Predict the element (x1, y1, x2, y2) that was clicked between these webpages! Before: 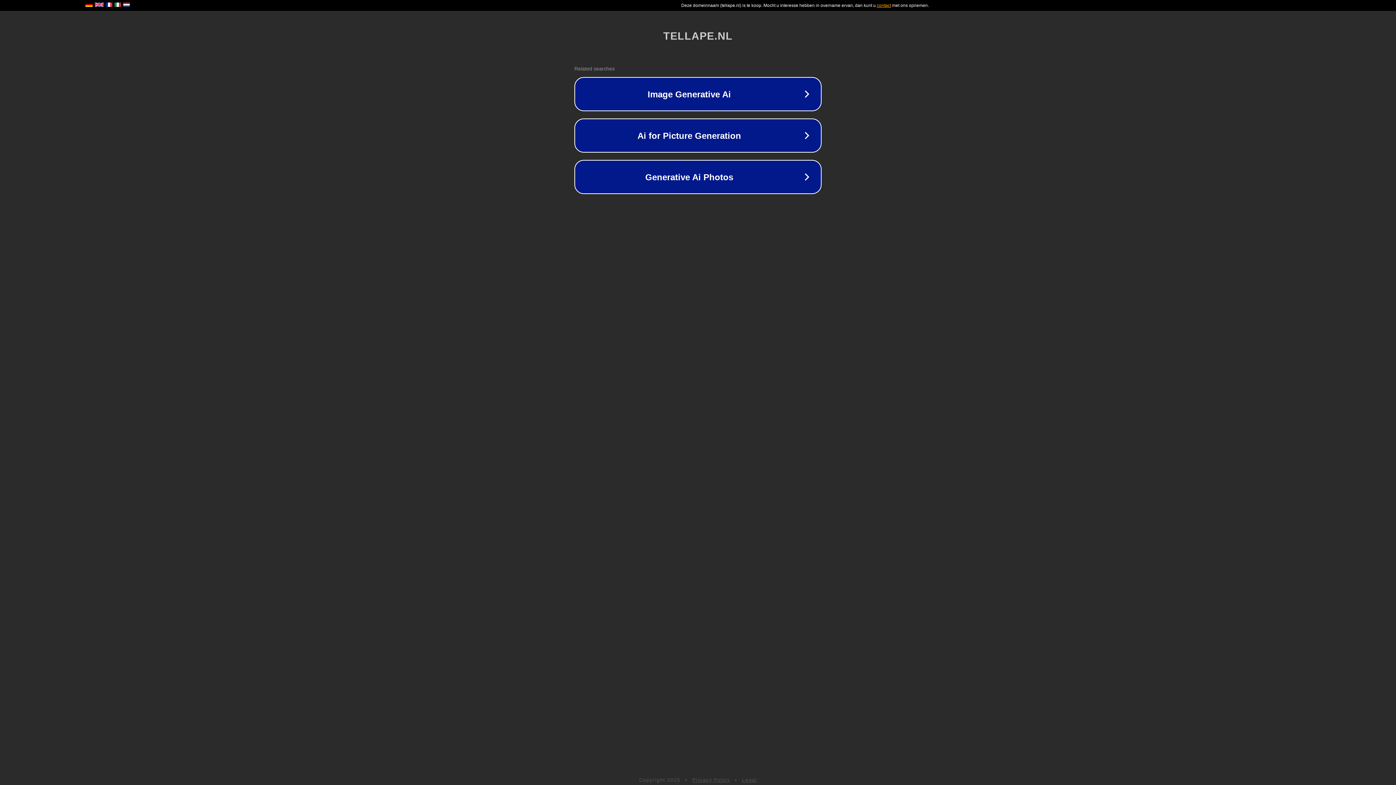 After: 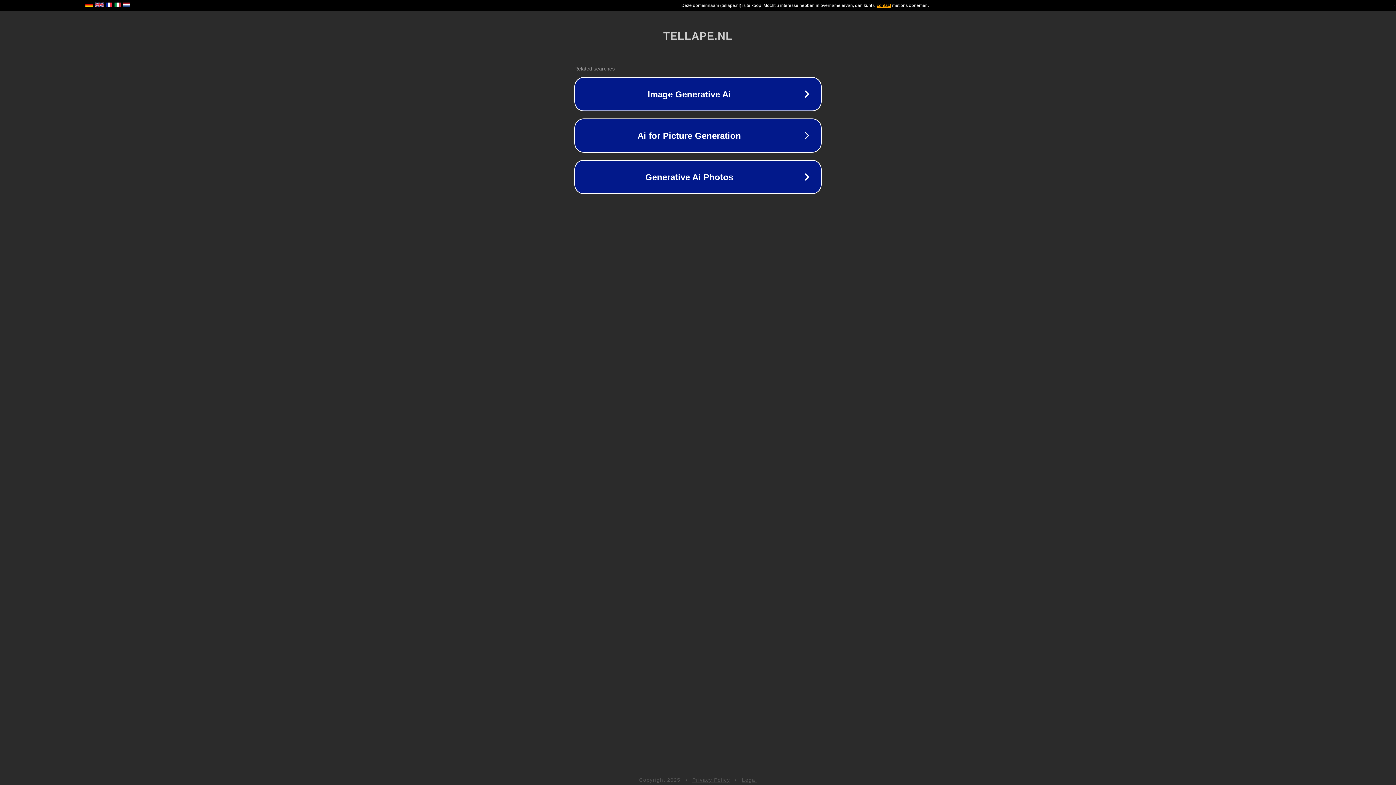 Action: label: Legal bbox: (742, 777, 757, 783)